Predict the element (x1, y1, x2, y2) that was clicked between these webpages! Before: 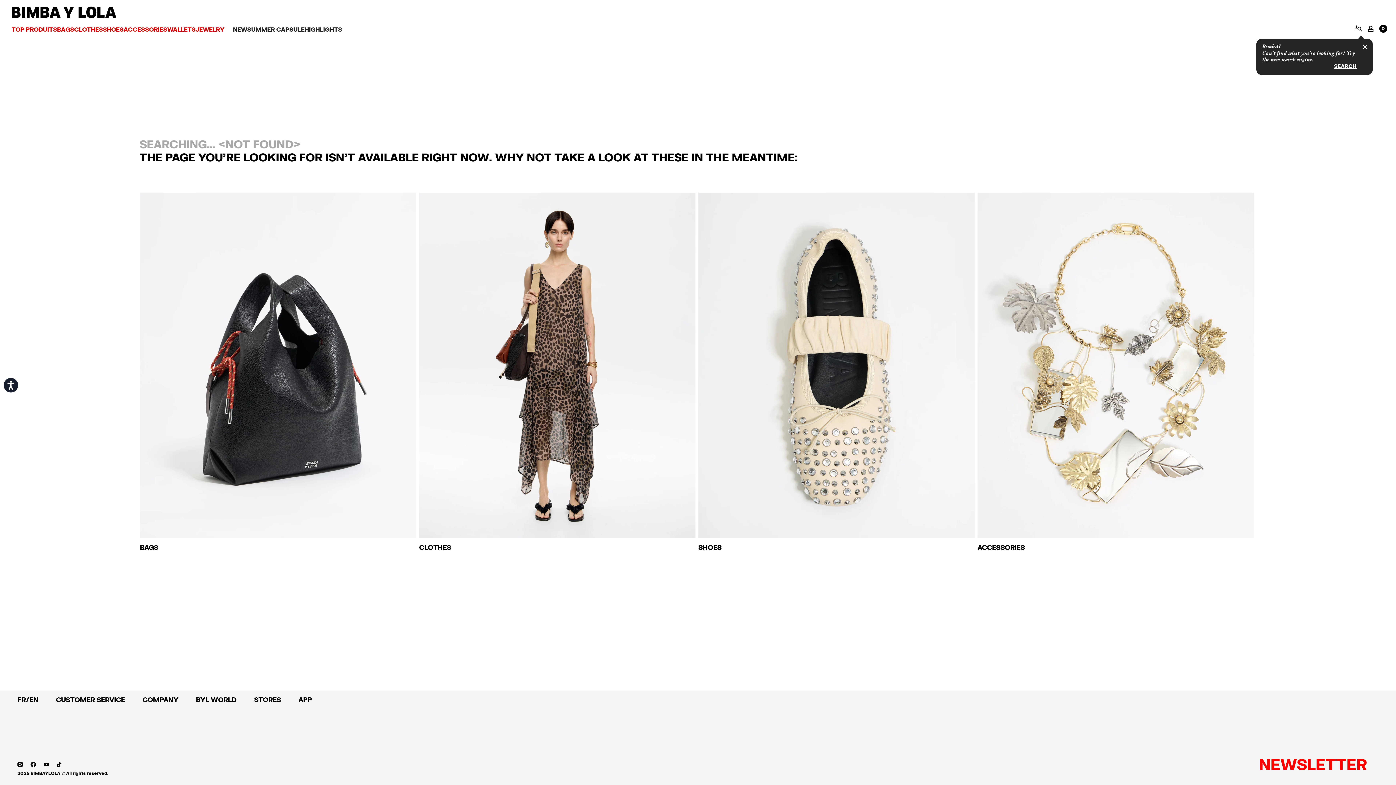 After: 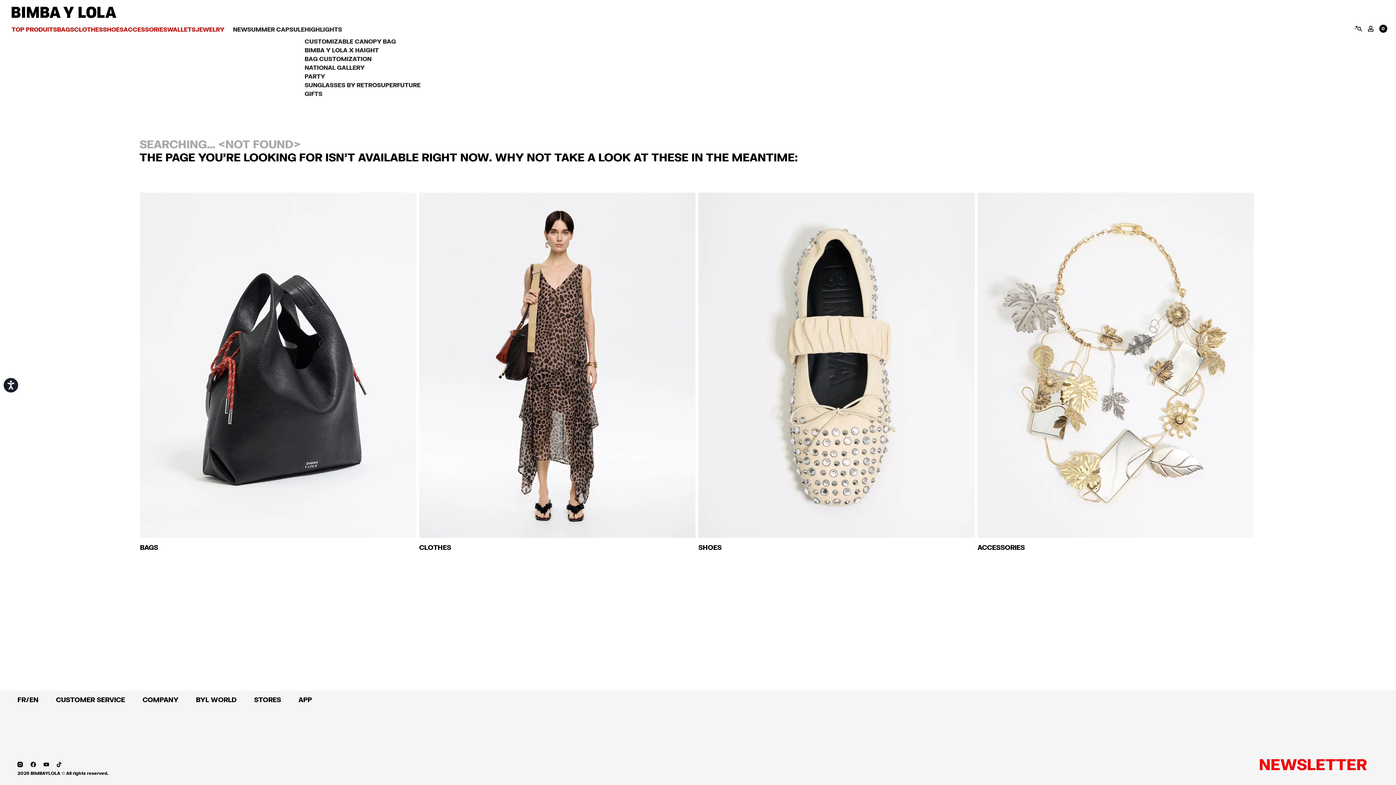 Action: label: HIGHLIGHTS bbox: (304, 25, 342, 32)